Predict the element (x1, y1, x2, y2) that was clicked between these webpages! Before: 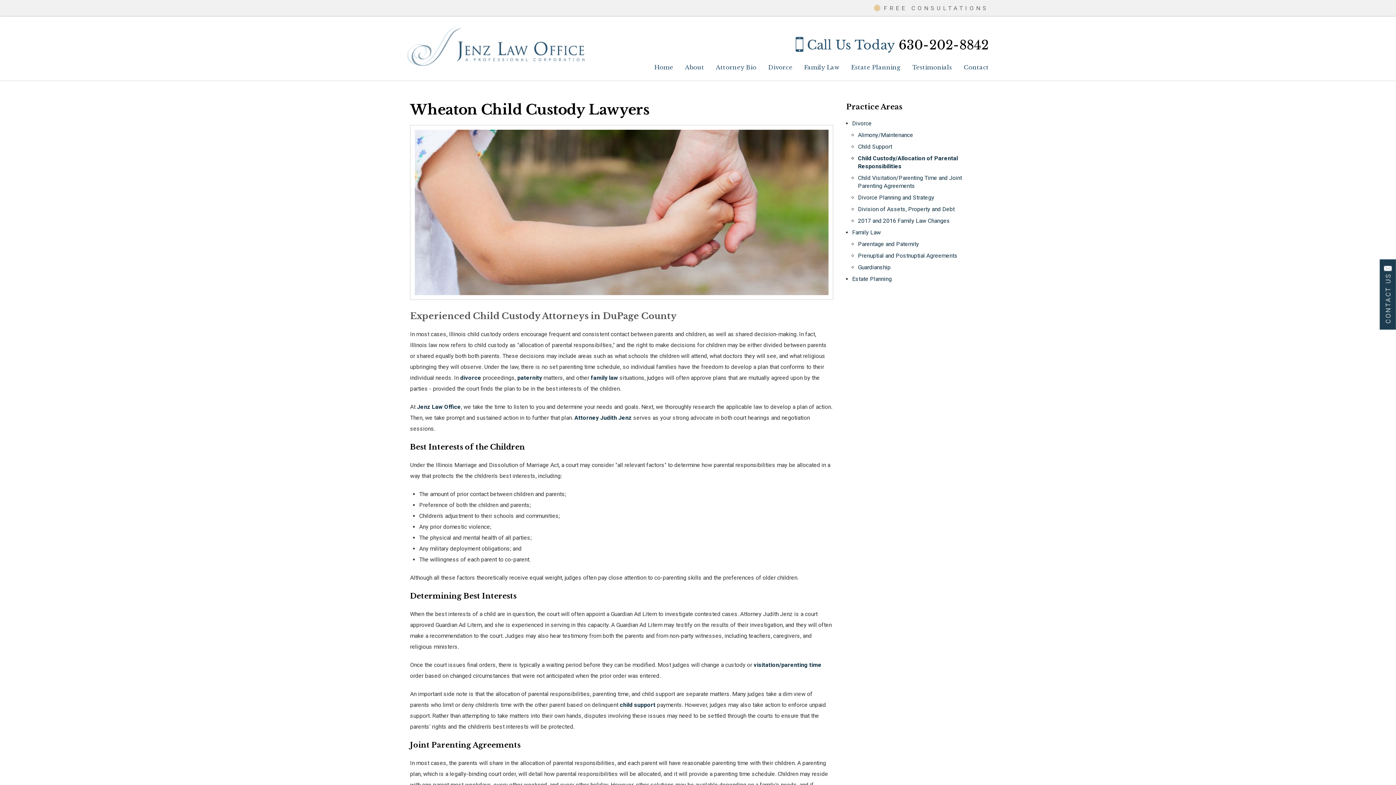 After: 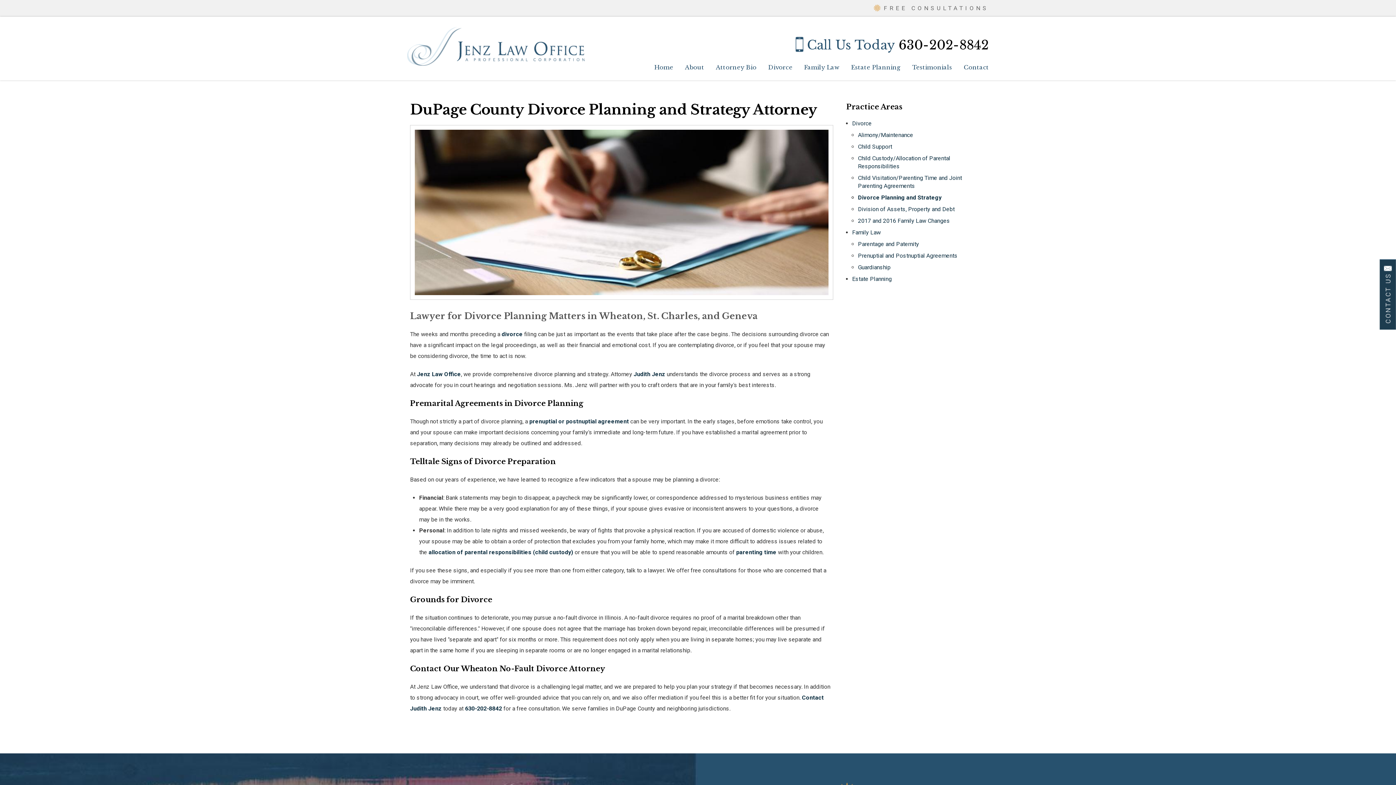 Action: bbox: (858, 194, 934, 201) label: Divorce Planning and Strategy